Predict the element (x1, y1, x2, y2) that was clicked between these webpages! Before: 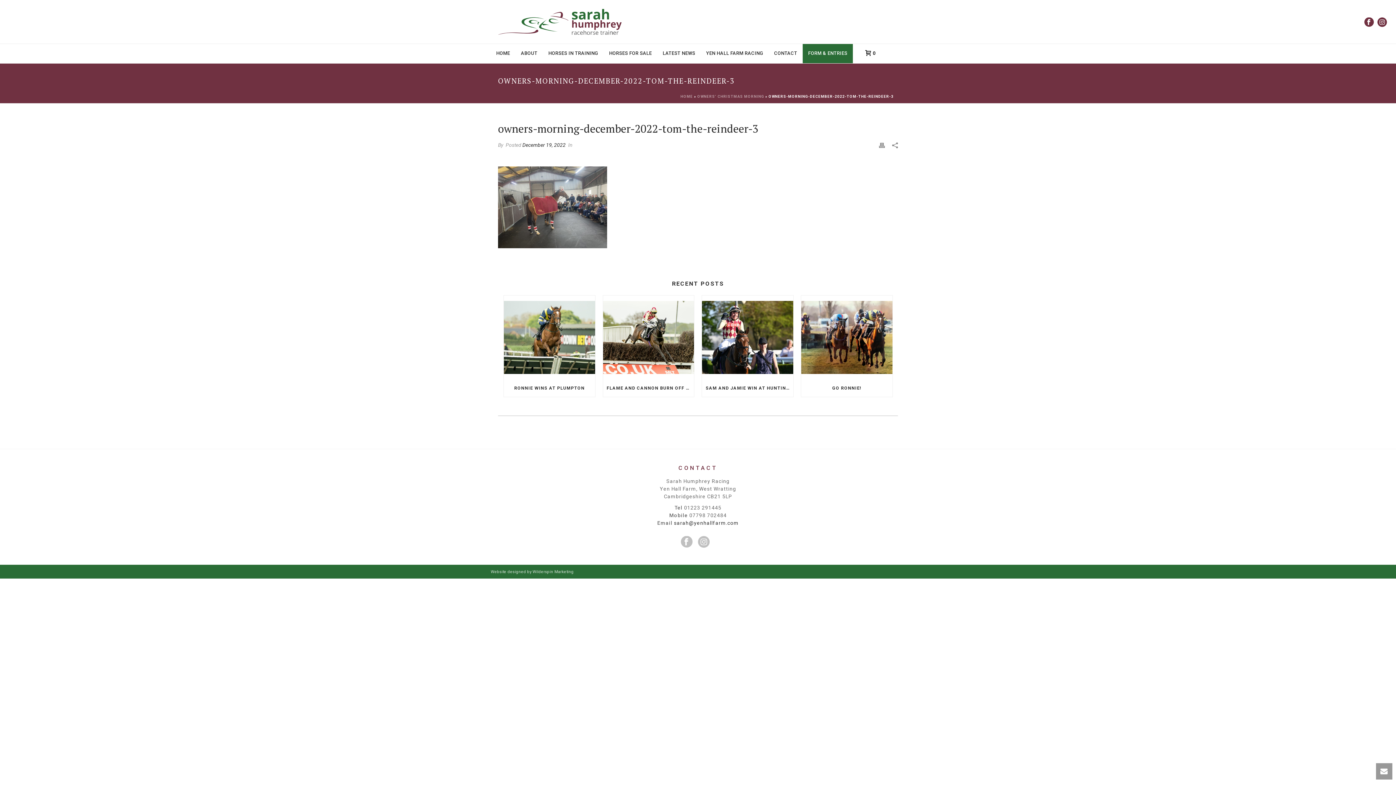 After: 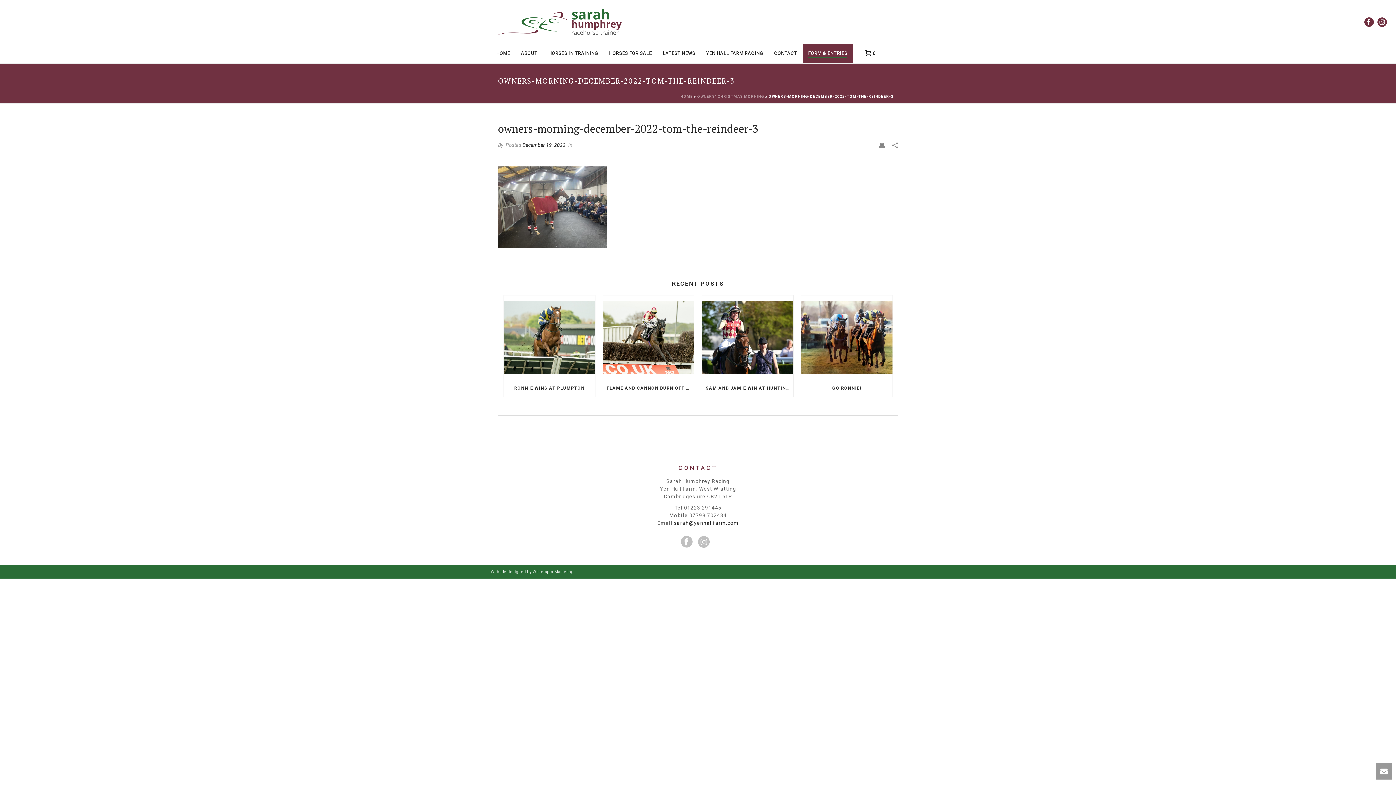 Action: bbox: (802, 44, 853, 63) label: FORM & ENTRIES